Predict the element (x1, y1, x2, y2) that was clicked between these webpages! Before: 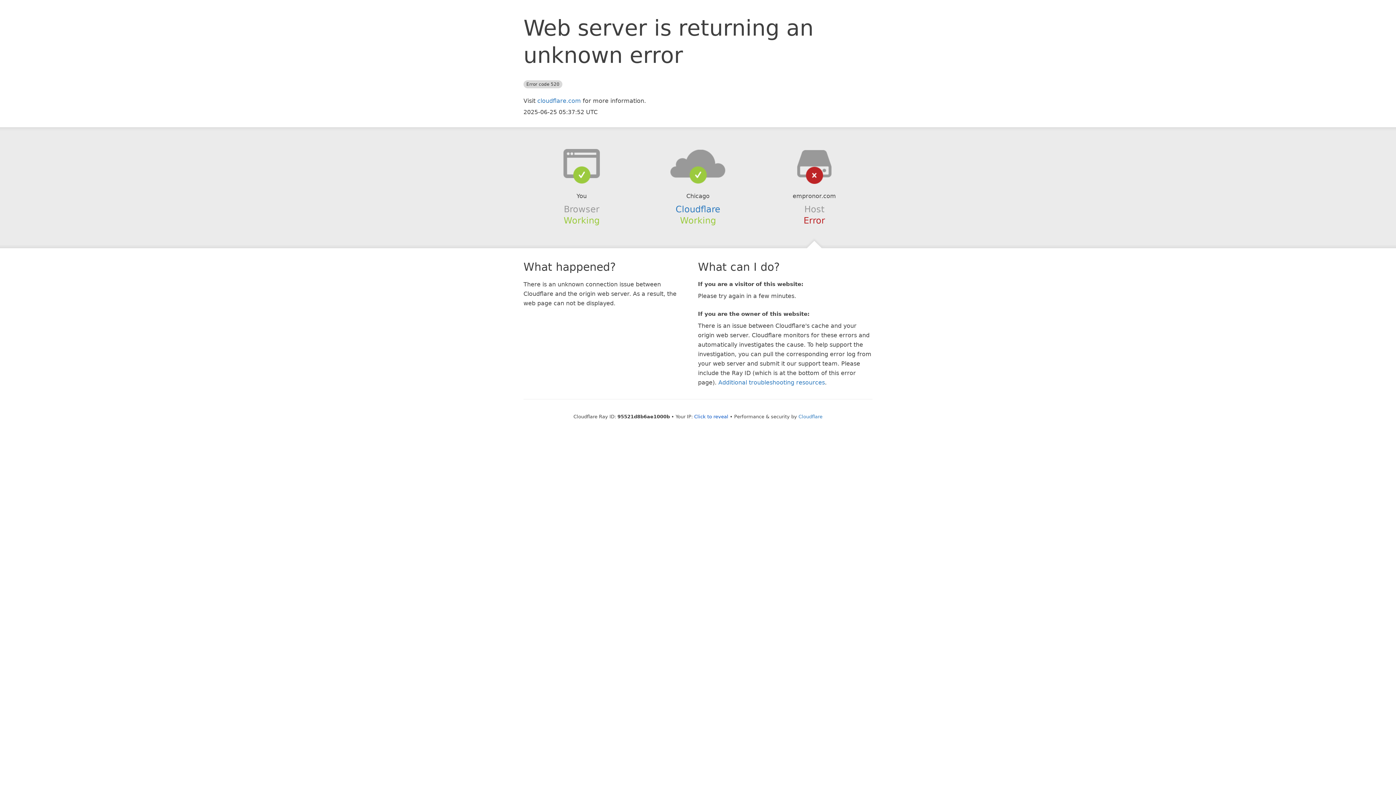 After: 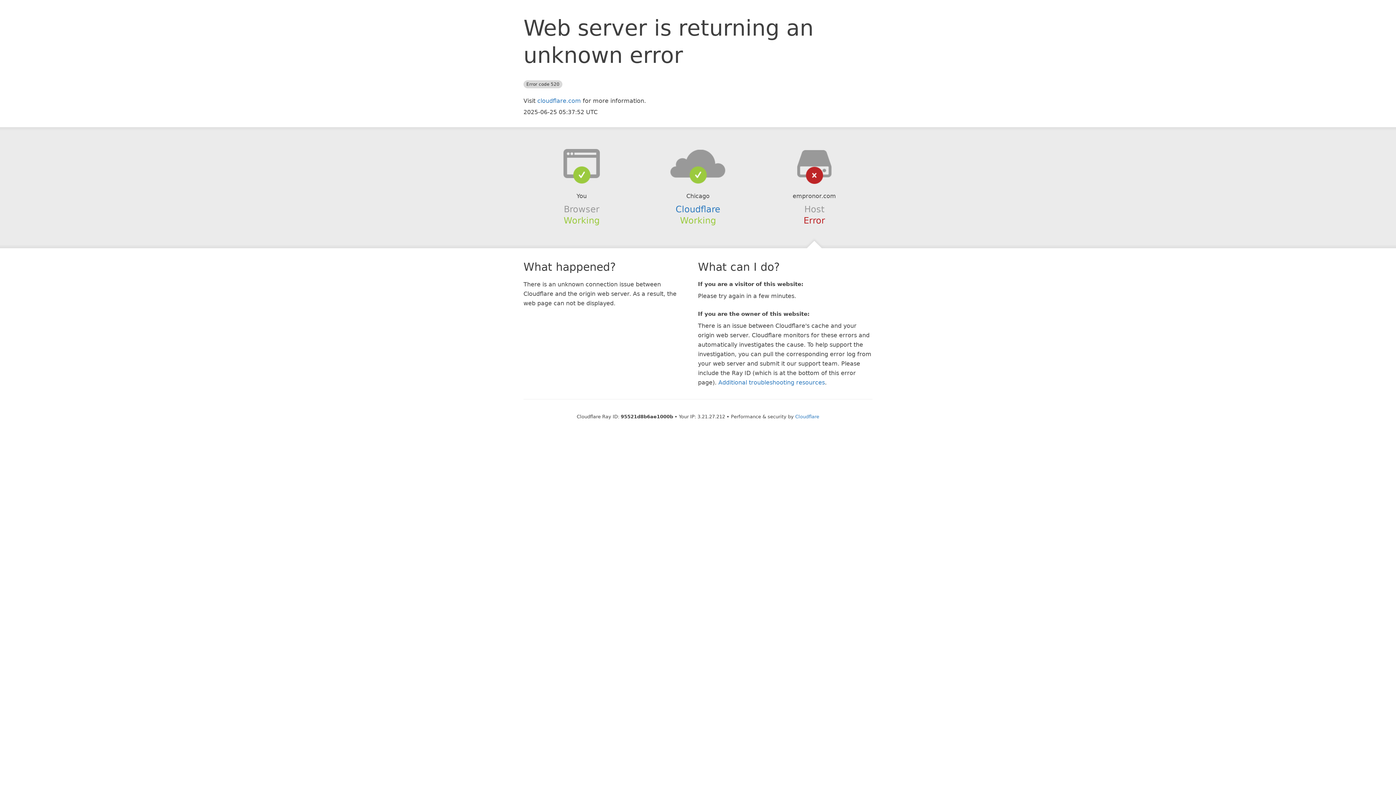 Action: label: Click to reveal bbox: (694, 414, 728, 419)